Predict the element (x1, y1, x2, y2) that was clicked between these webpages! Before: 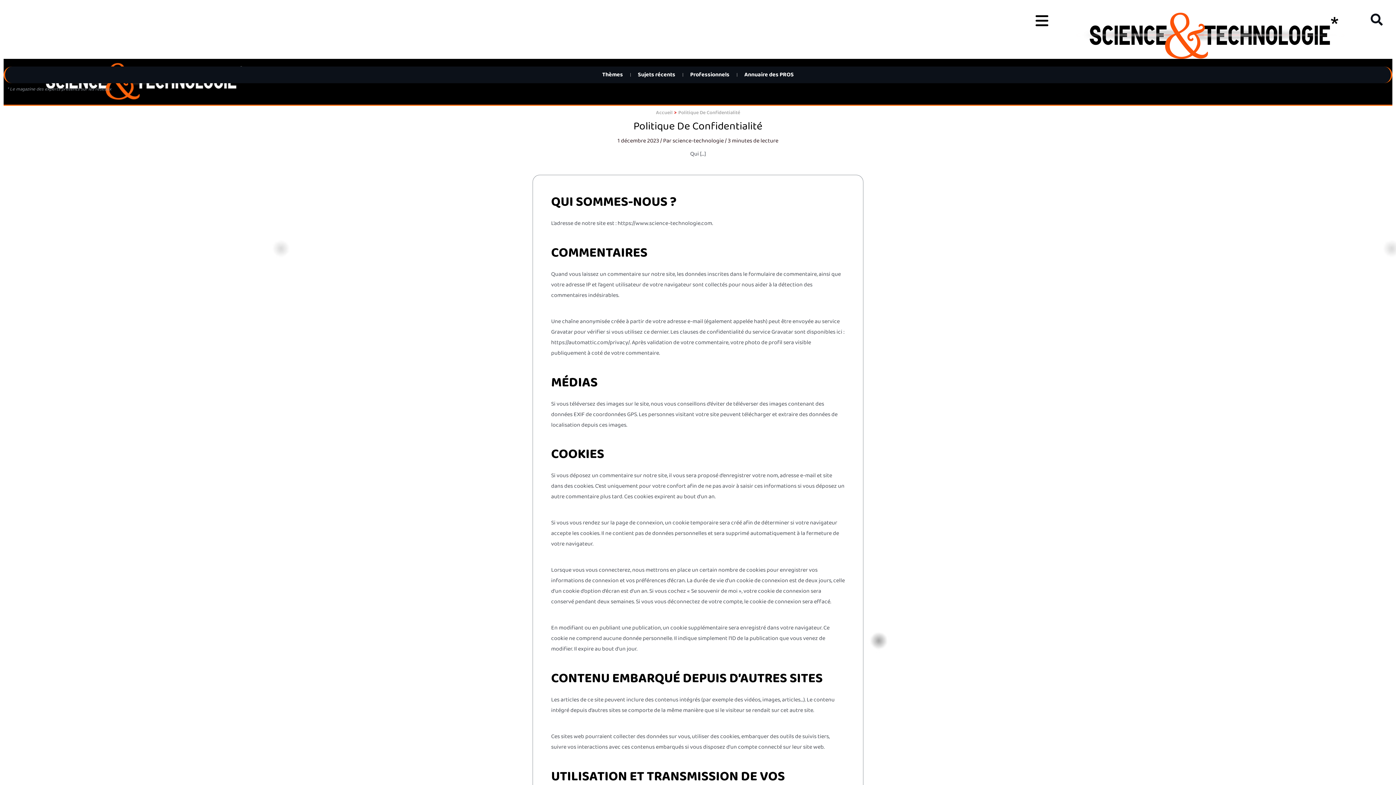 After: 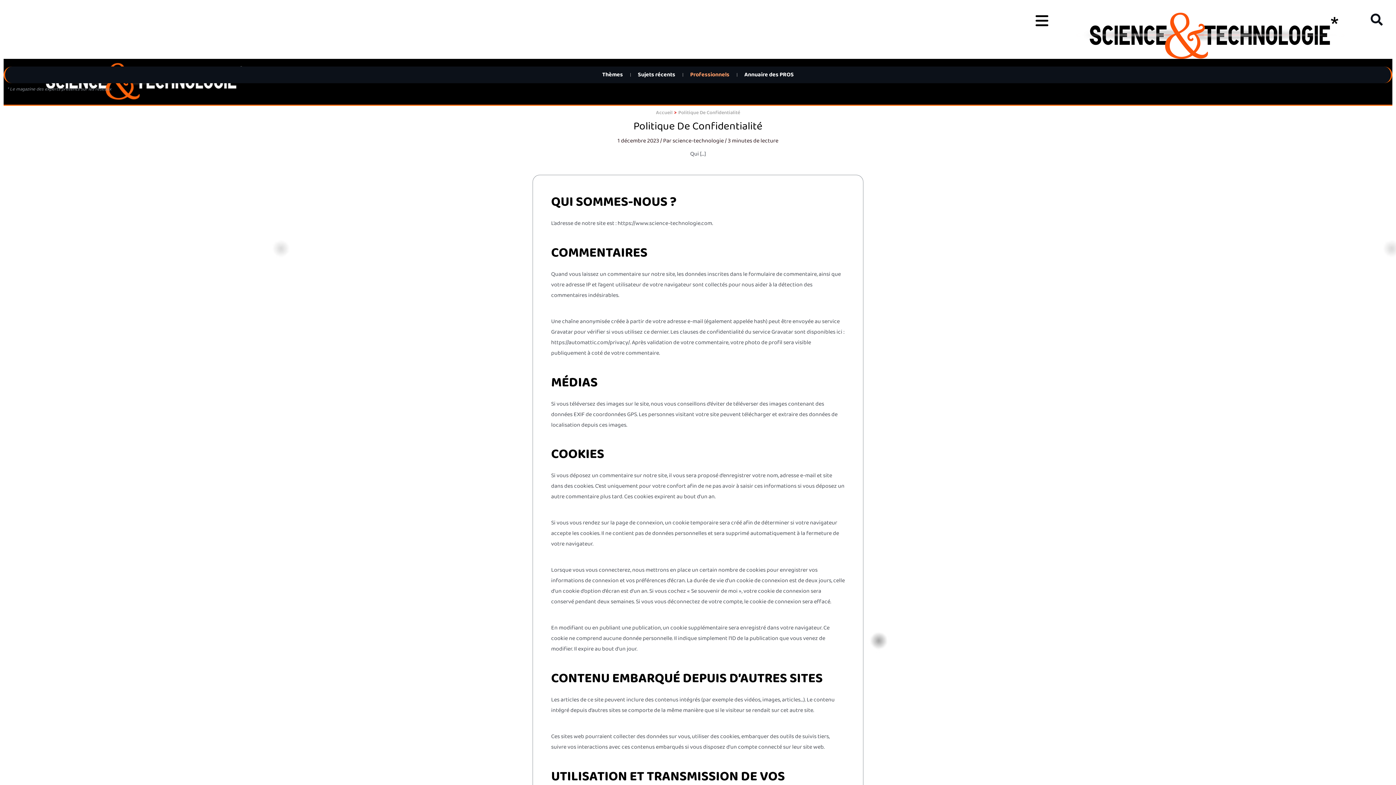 Action: bbox: (683, 70, 736, 79) label: Professionnels